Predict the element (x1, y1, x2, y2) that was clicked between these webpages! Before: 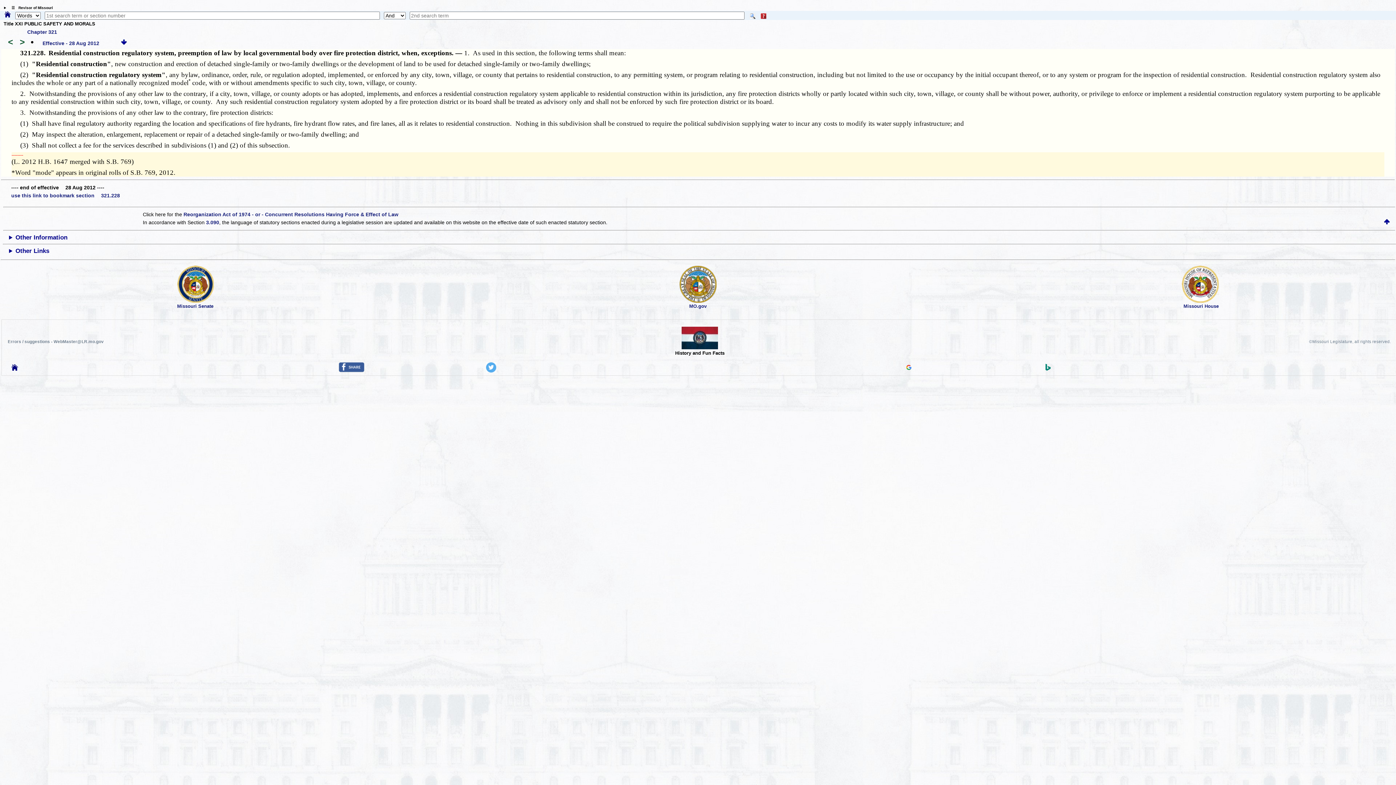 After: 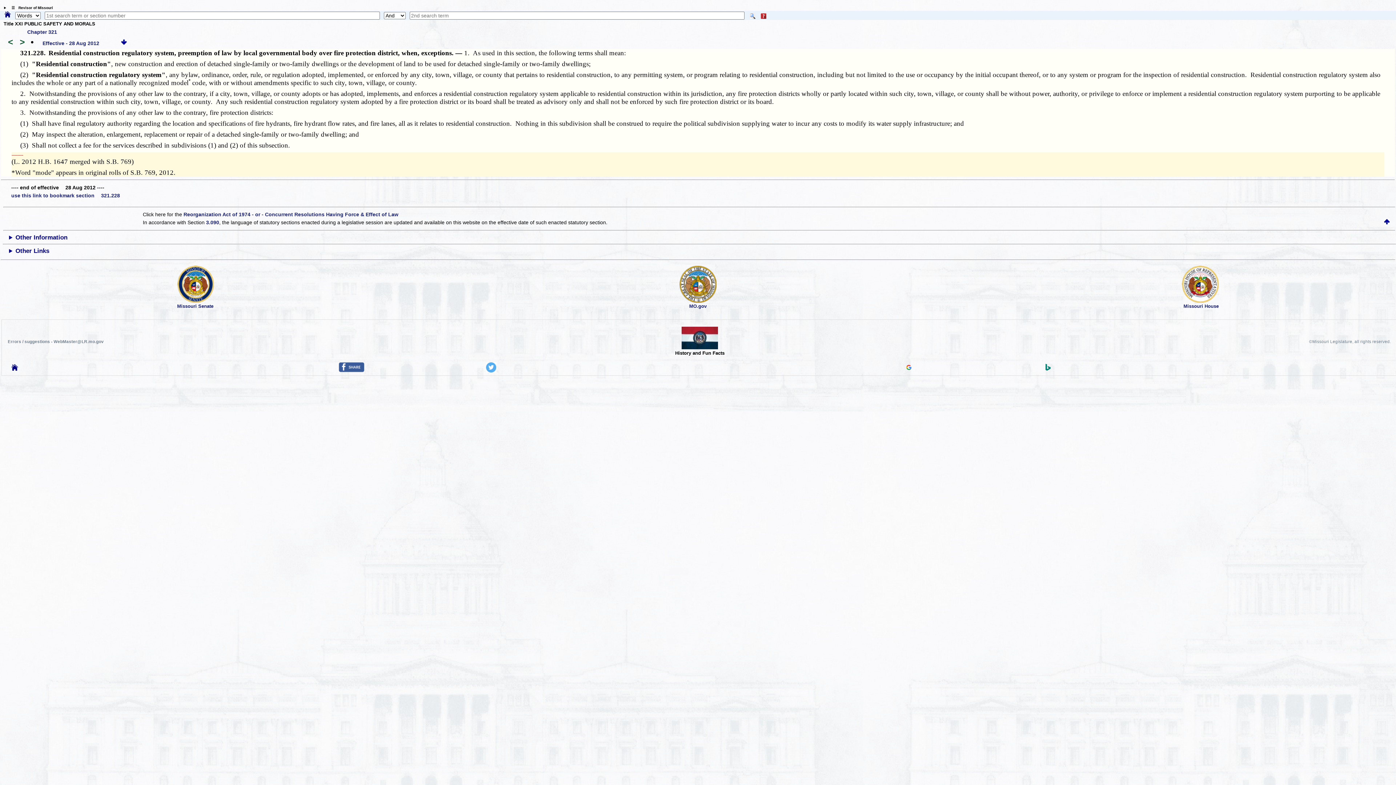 Action: bbox: (681, 344, 718, 350)